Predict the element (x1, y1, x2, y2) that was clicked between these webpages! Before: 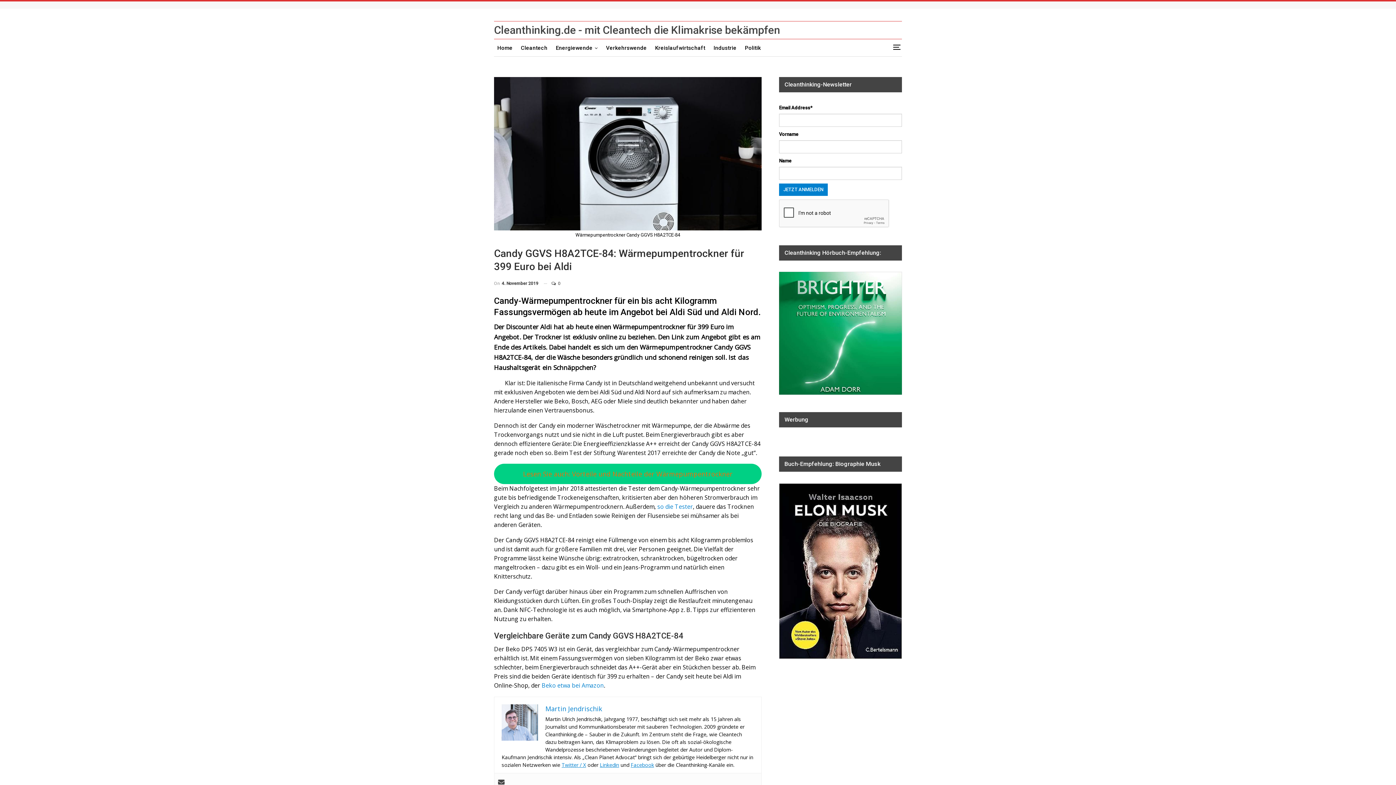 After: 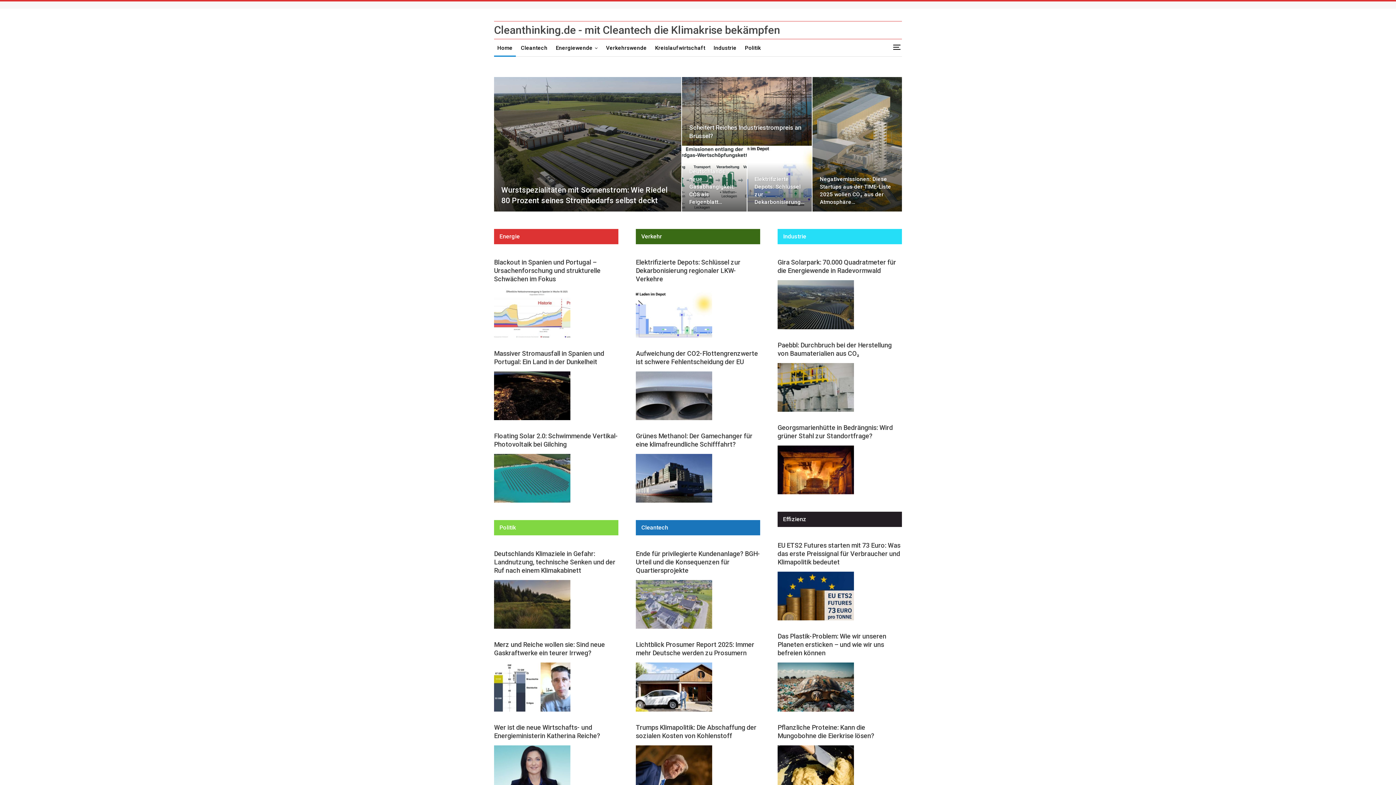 Action: label: Cleanthinking.de - mit Cleantech die Klimakrise bekämpfen bbox: (494, 23, 780, 36)